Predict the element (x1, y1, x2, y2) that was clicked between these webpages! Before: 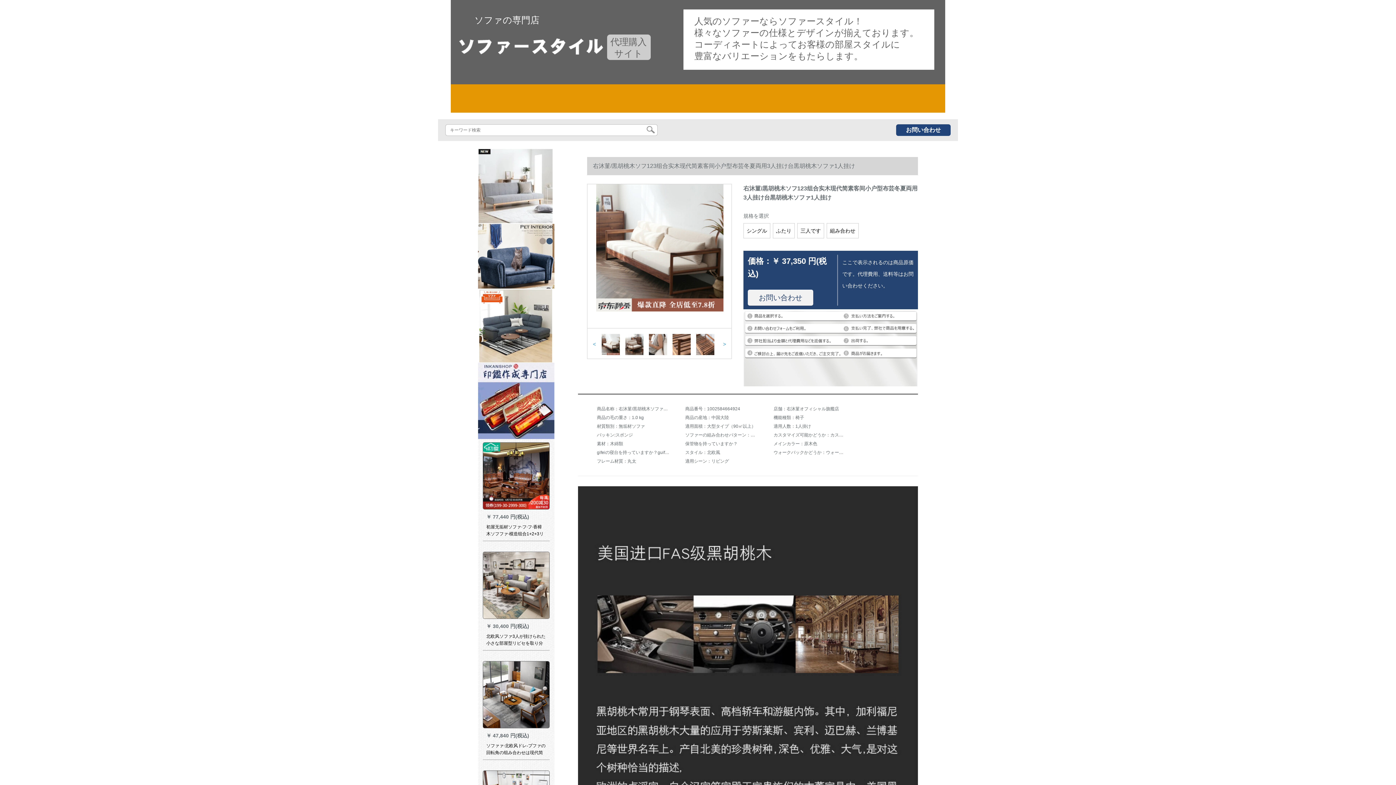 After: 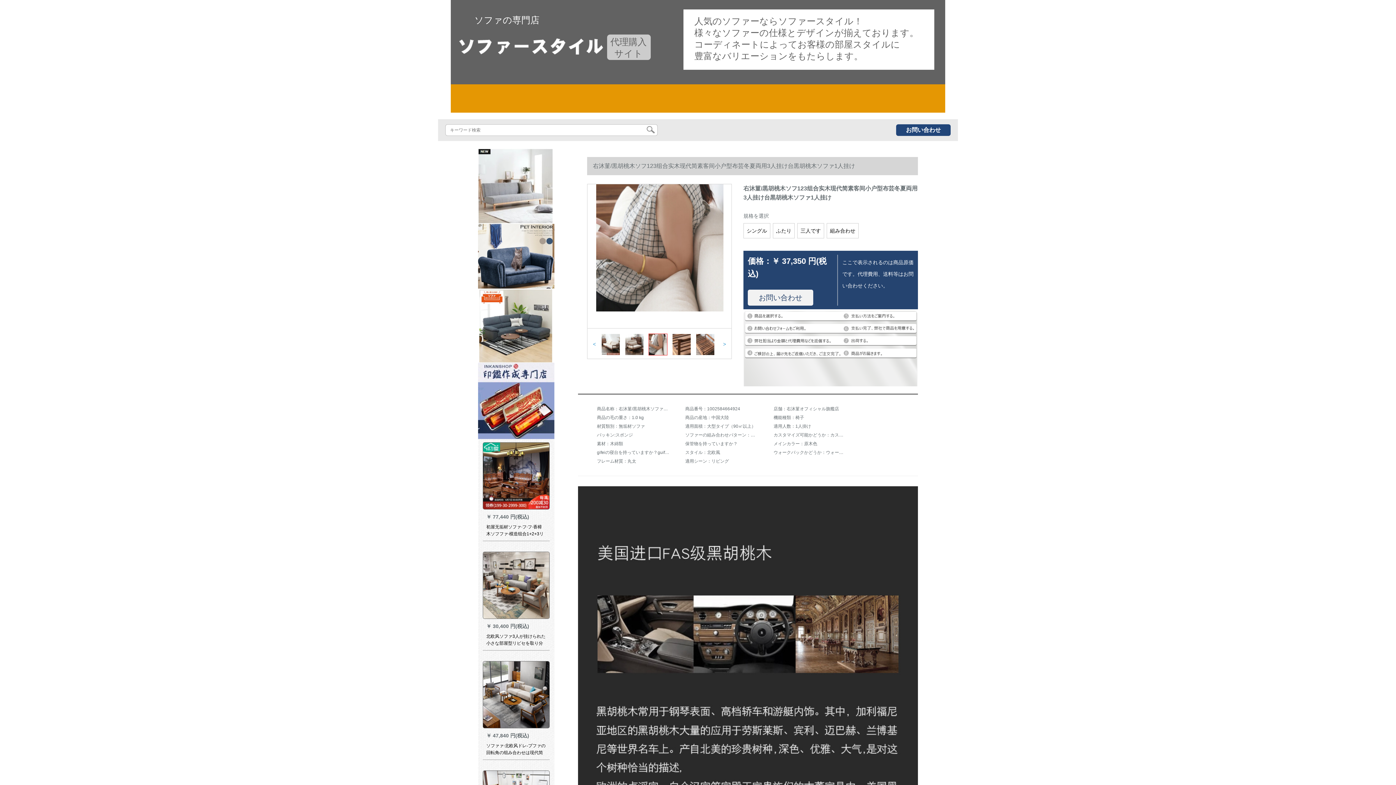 Action: bbox: (648, 333, 667, 355)